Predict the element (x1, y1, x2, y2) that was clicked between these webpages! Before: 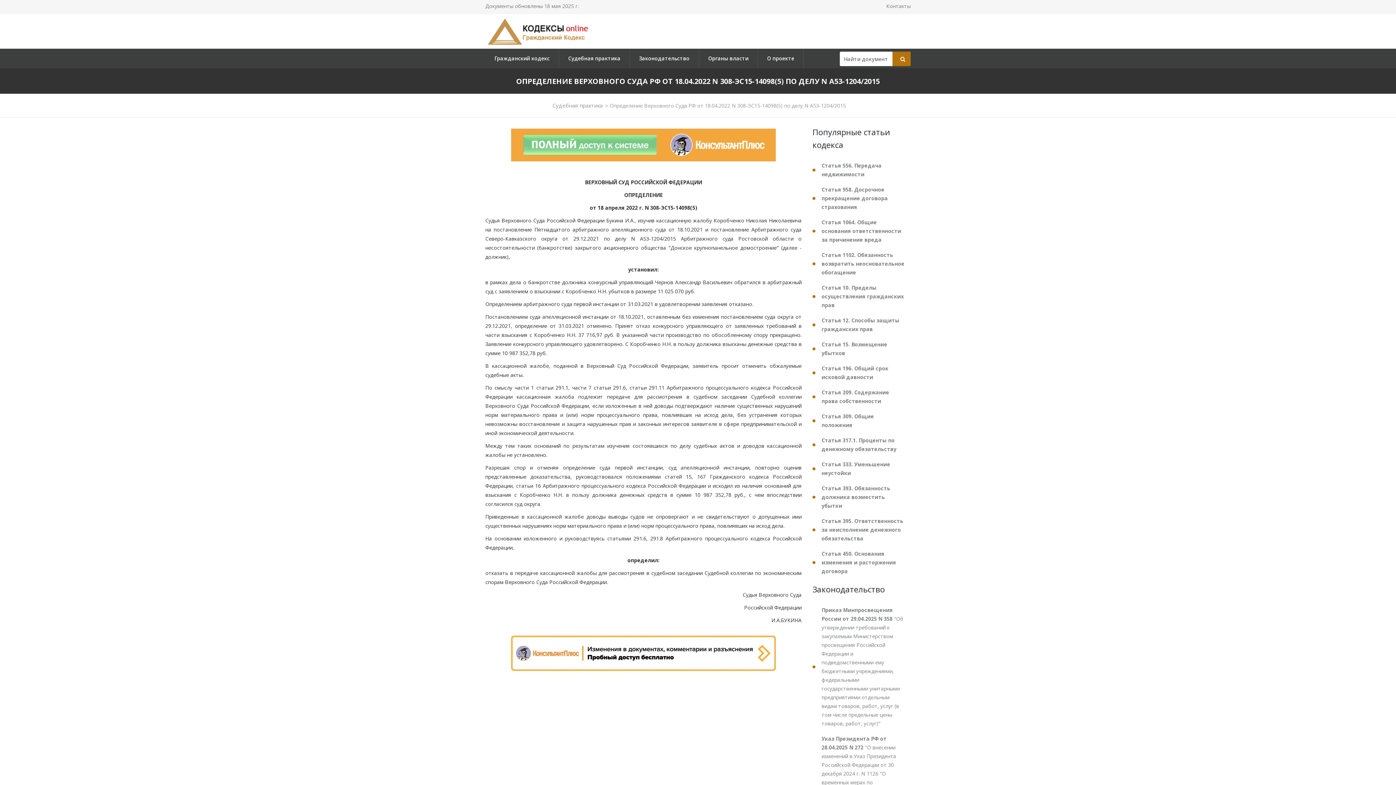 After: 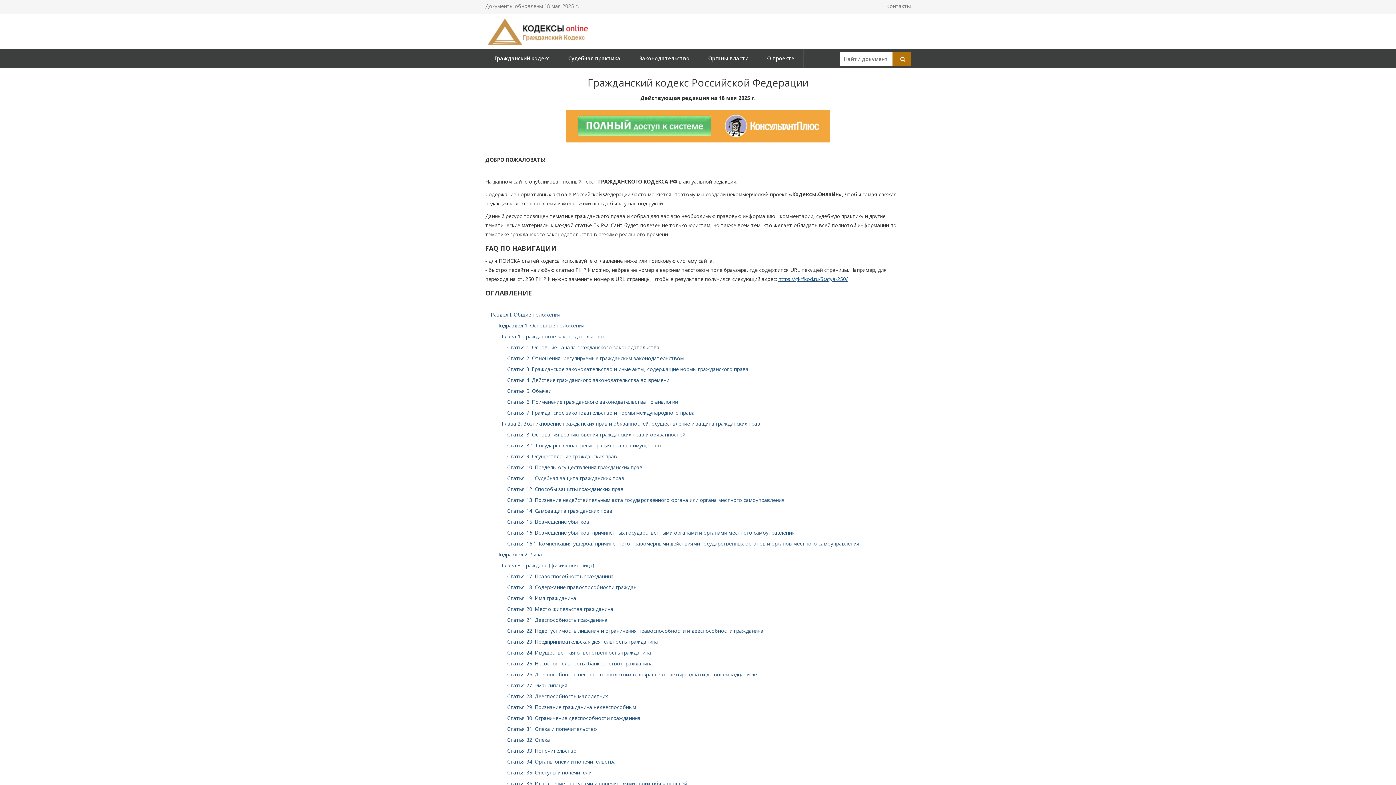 Action: bbox: (485, 27, 594, 34)